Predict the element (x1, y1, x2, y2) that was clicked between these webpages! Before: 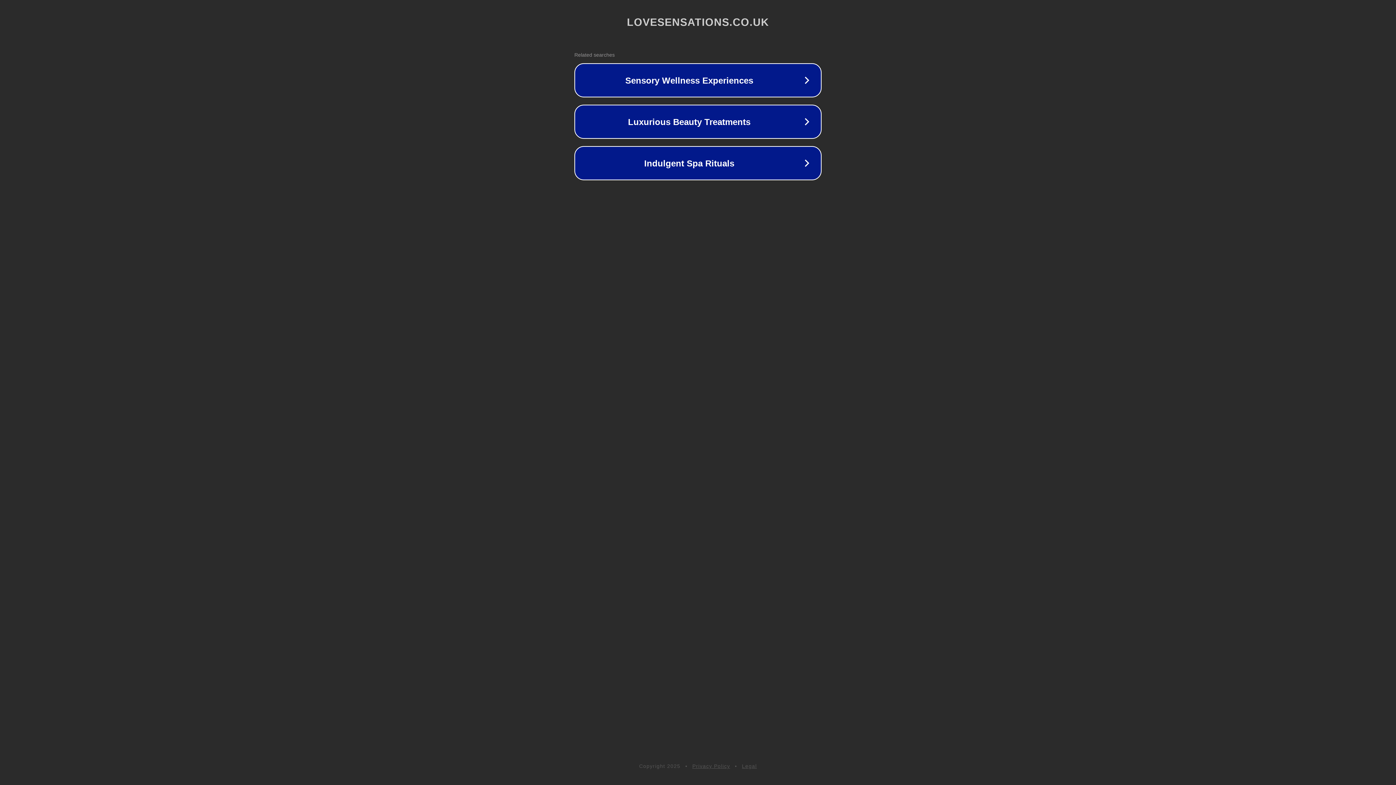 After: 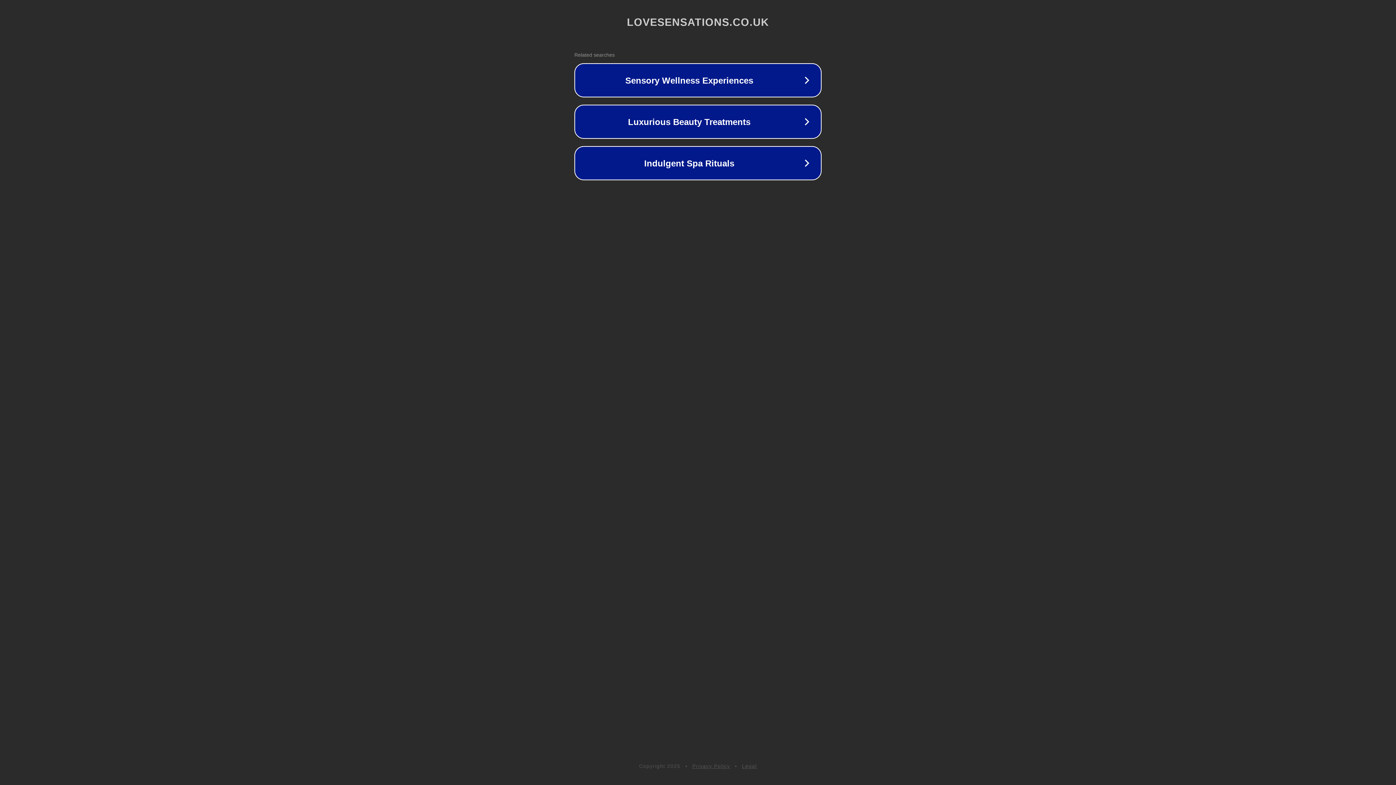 Action: label: Privacy Policy bbox: (692, 763, 730, 769)